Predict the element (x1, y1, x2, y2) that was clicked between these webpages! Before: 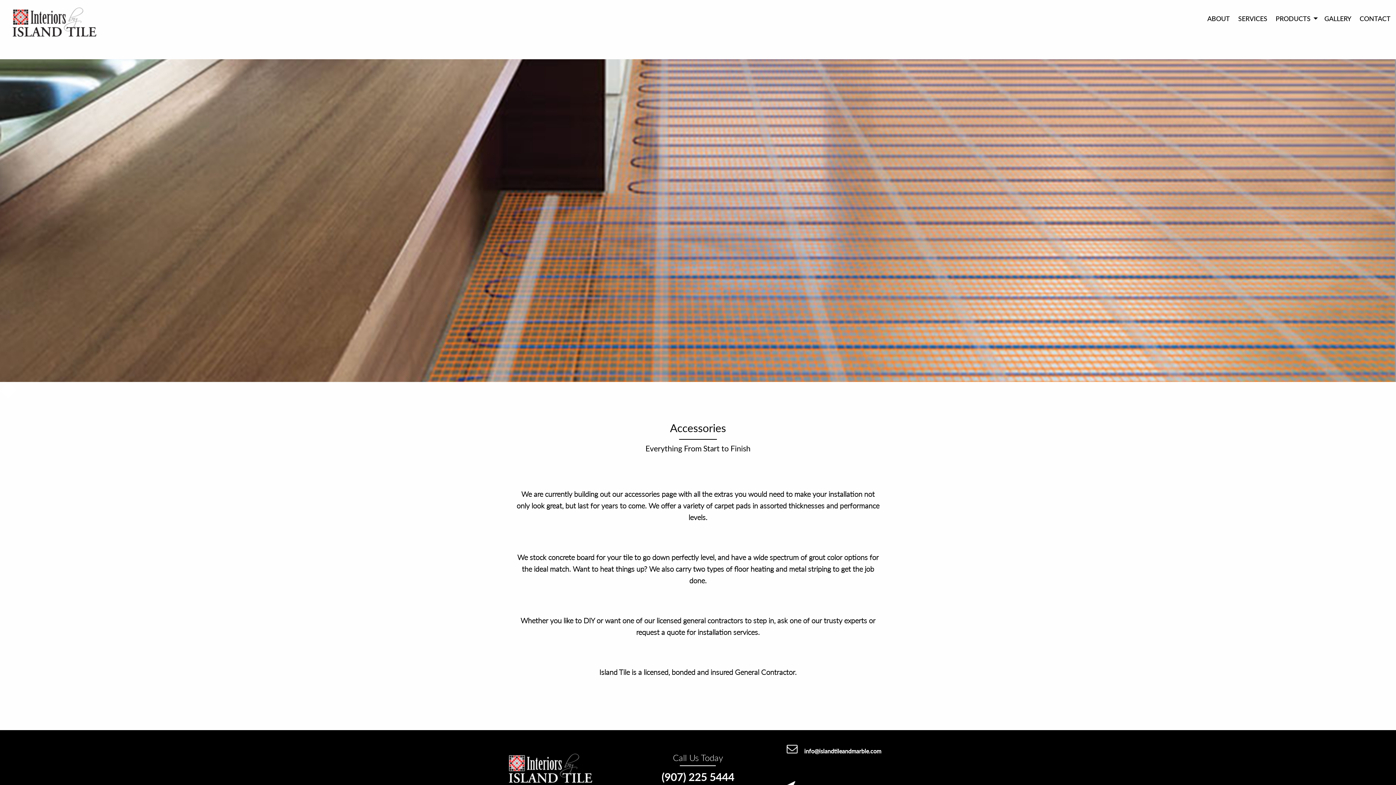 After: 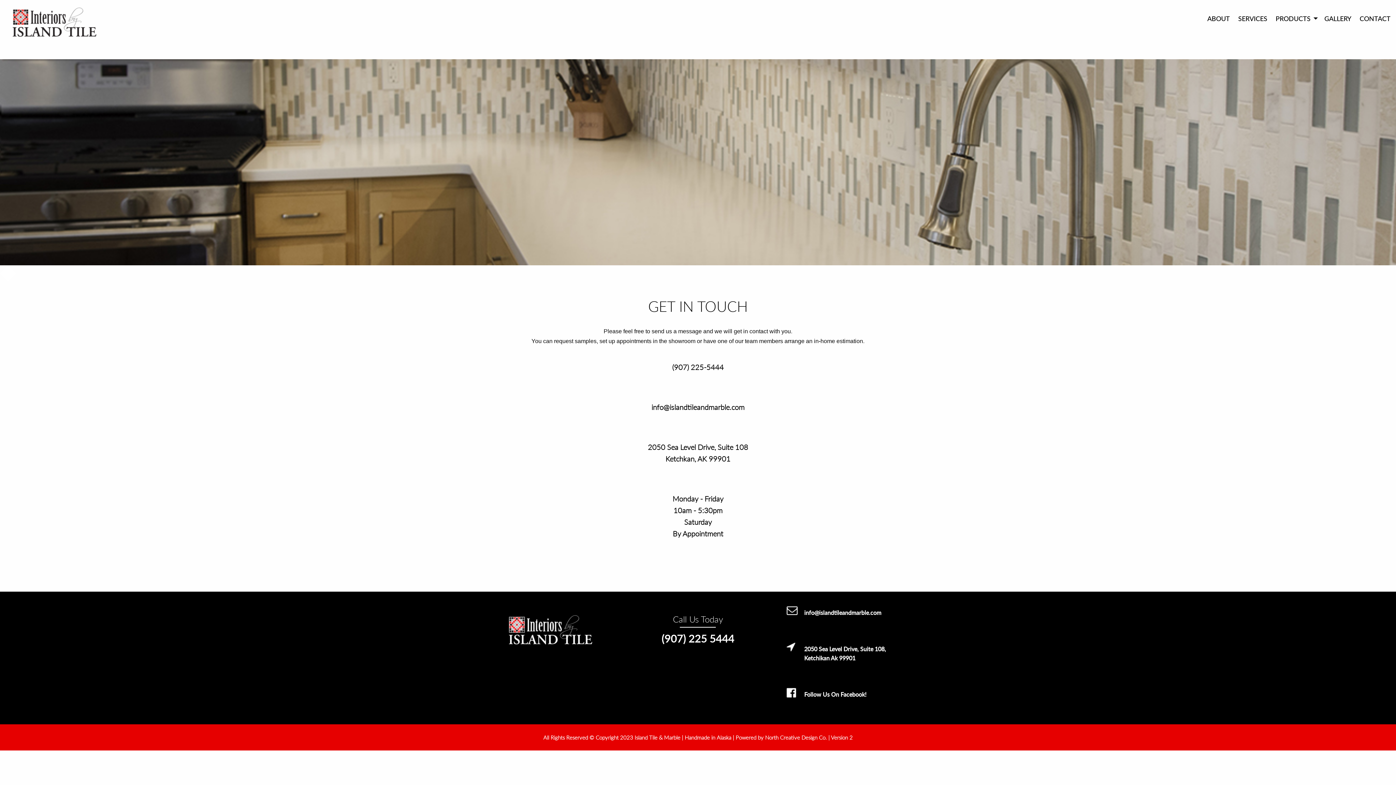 Action: label: CONTACT bbox: (1356, 12, 1394, 24)